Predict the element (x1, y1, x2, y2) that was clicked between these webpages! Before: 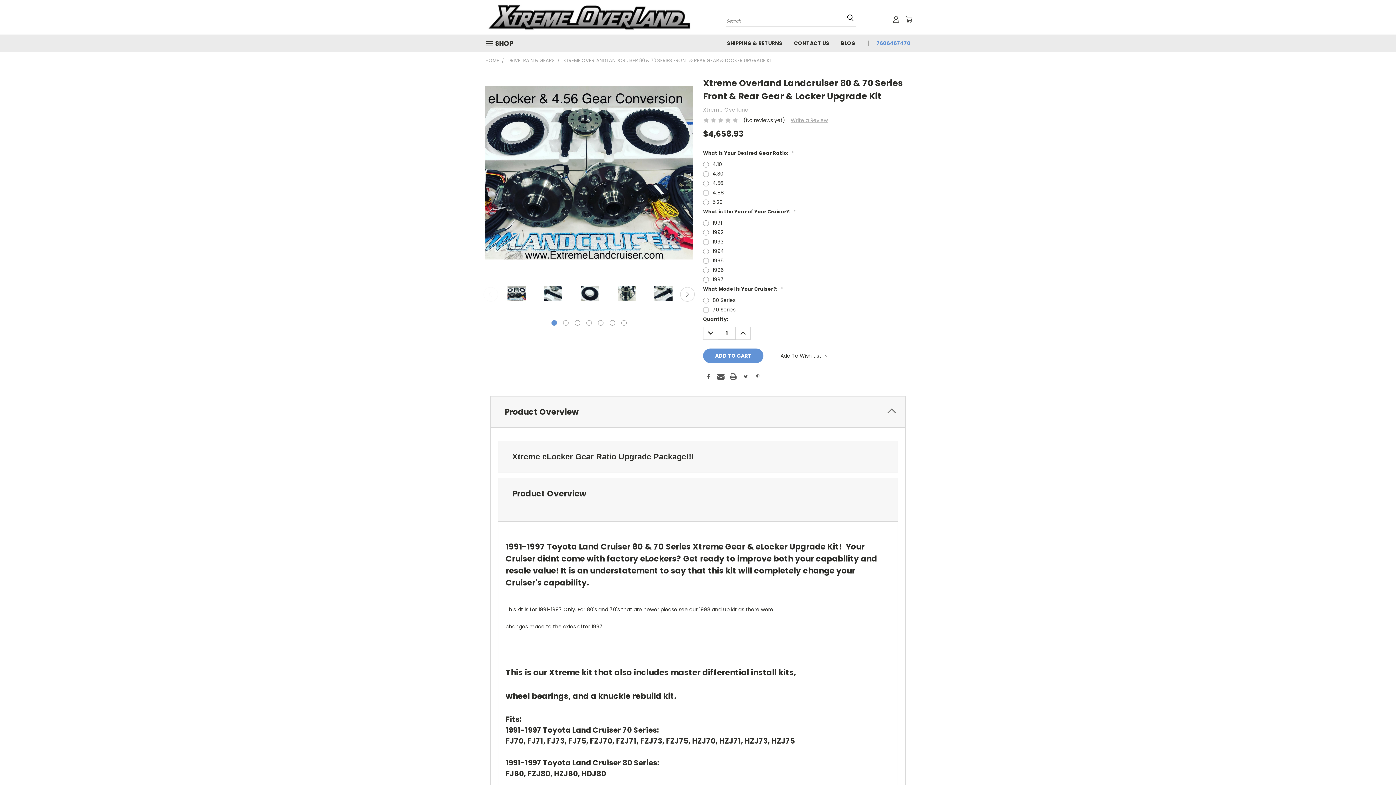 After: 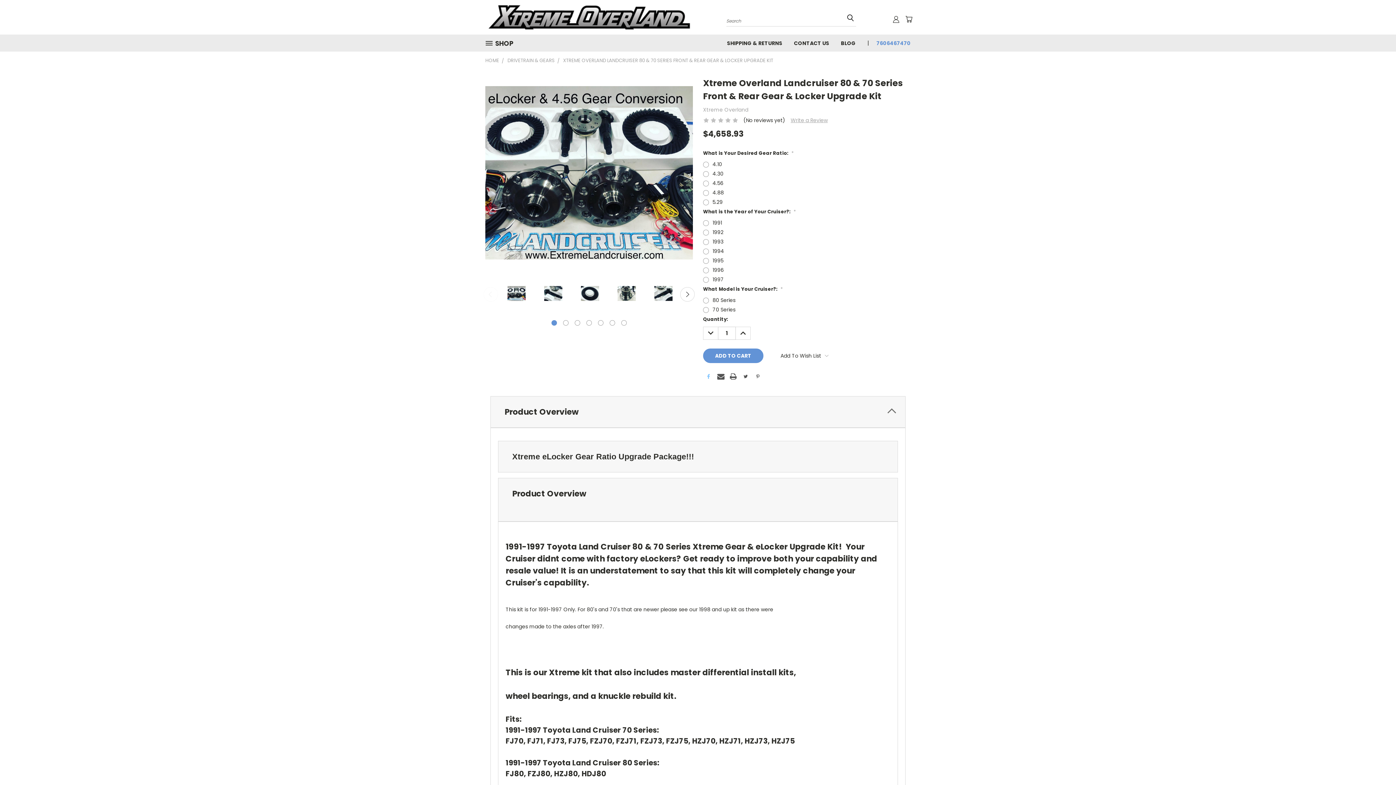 Action: bbox: (705, 373, 712, 380)